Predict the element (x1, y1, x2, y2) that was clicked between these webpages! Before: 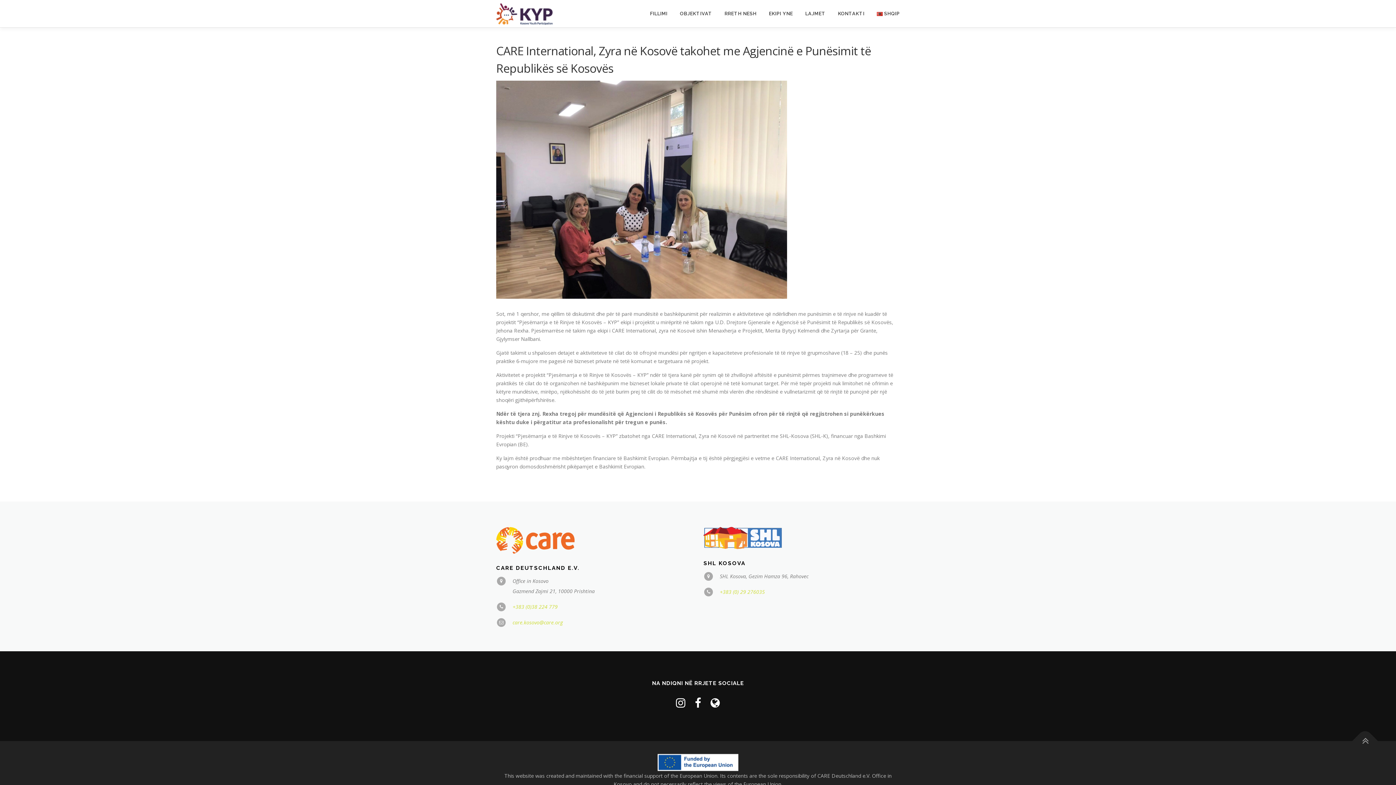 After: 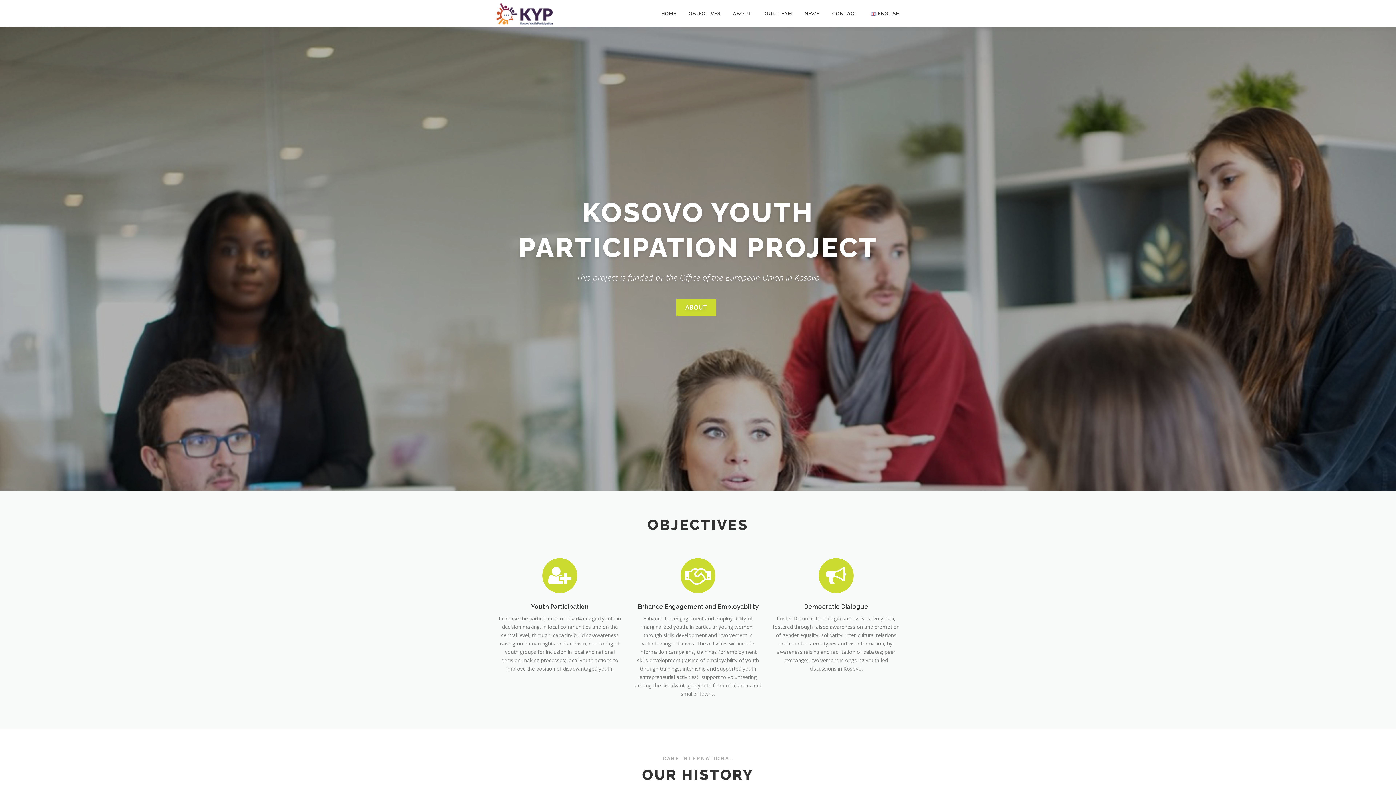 Action: bbox: (644, 0, 673, 27) label: FILLIMI